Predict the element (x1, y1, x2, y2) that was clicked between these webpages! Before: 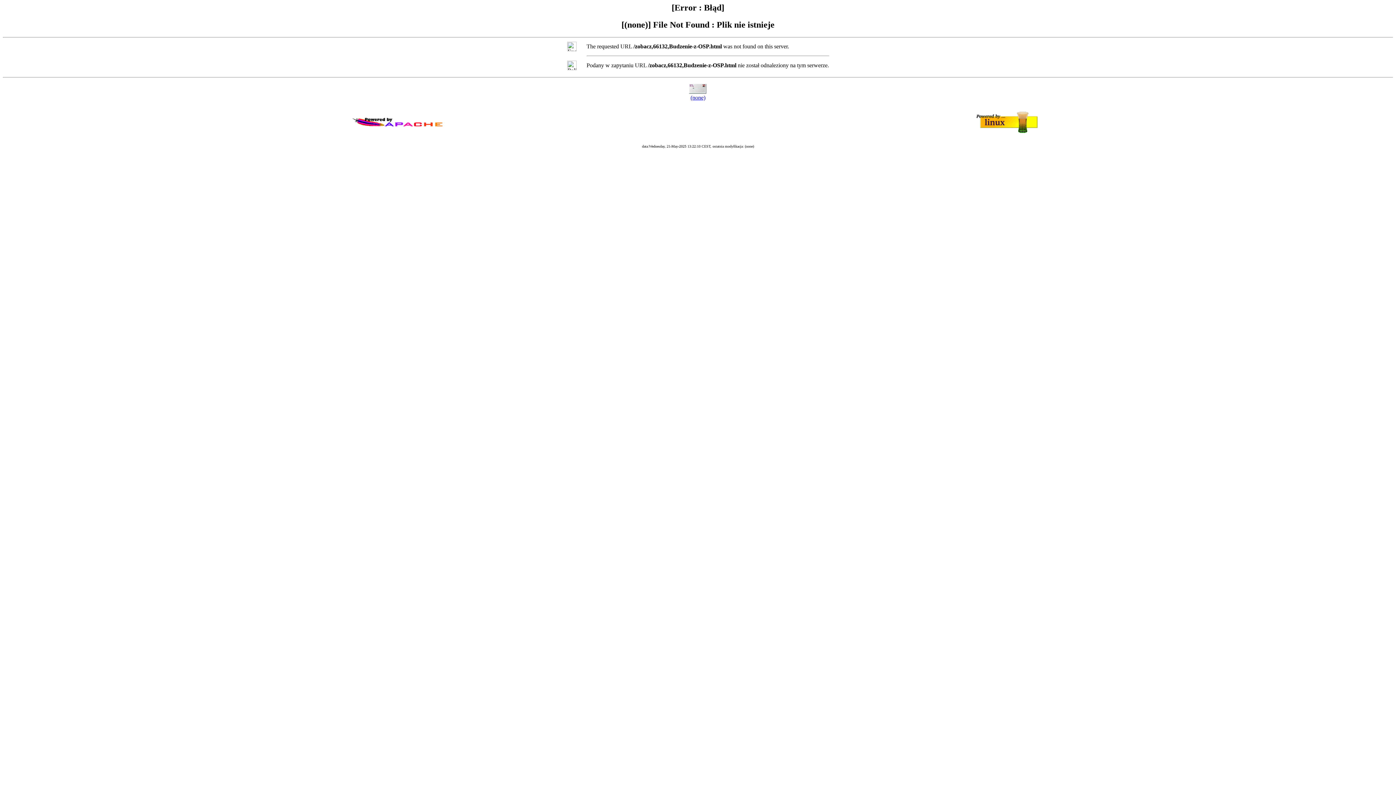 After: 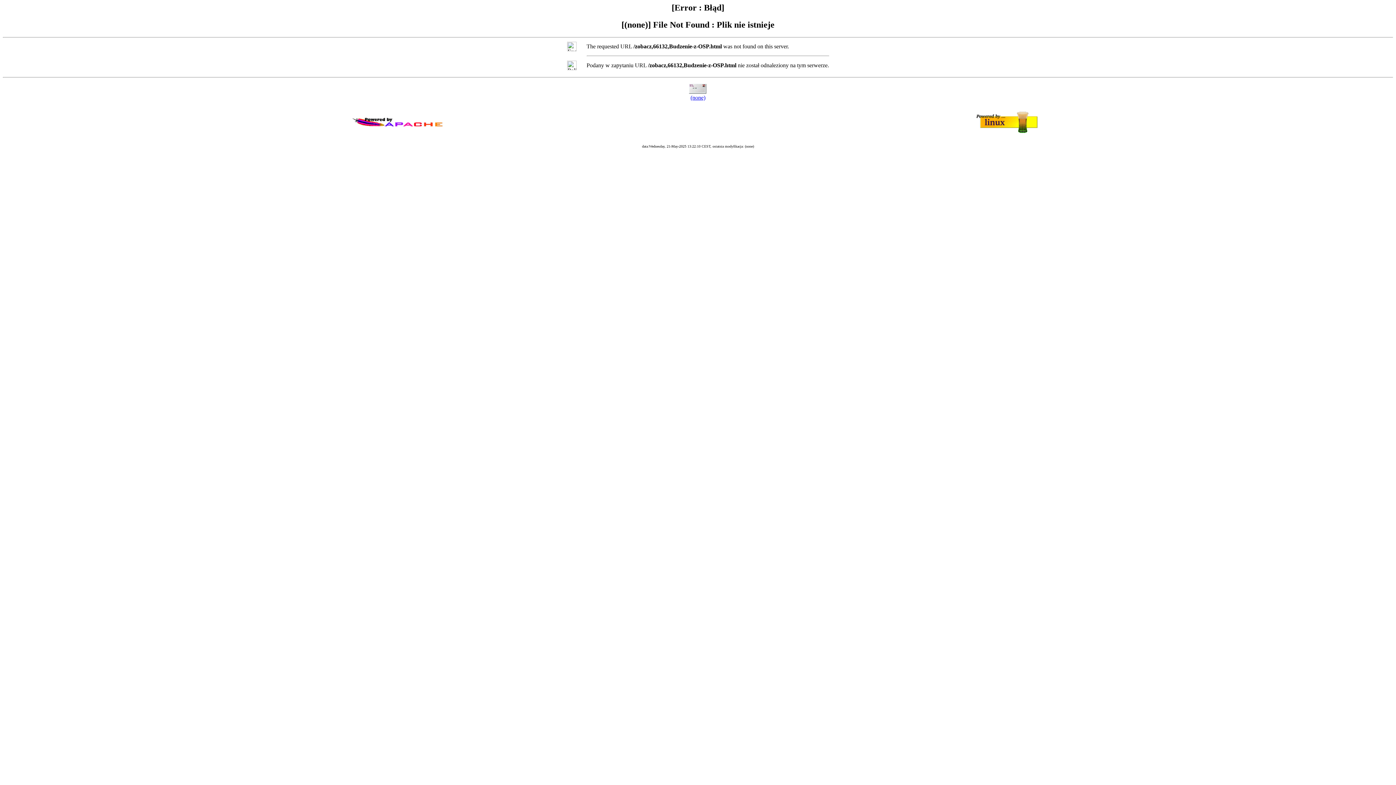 Action: bbox: (690, 94, 705, 100) label: (none)